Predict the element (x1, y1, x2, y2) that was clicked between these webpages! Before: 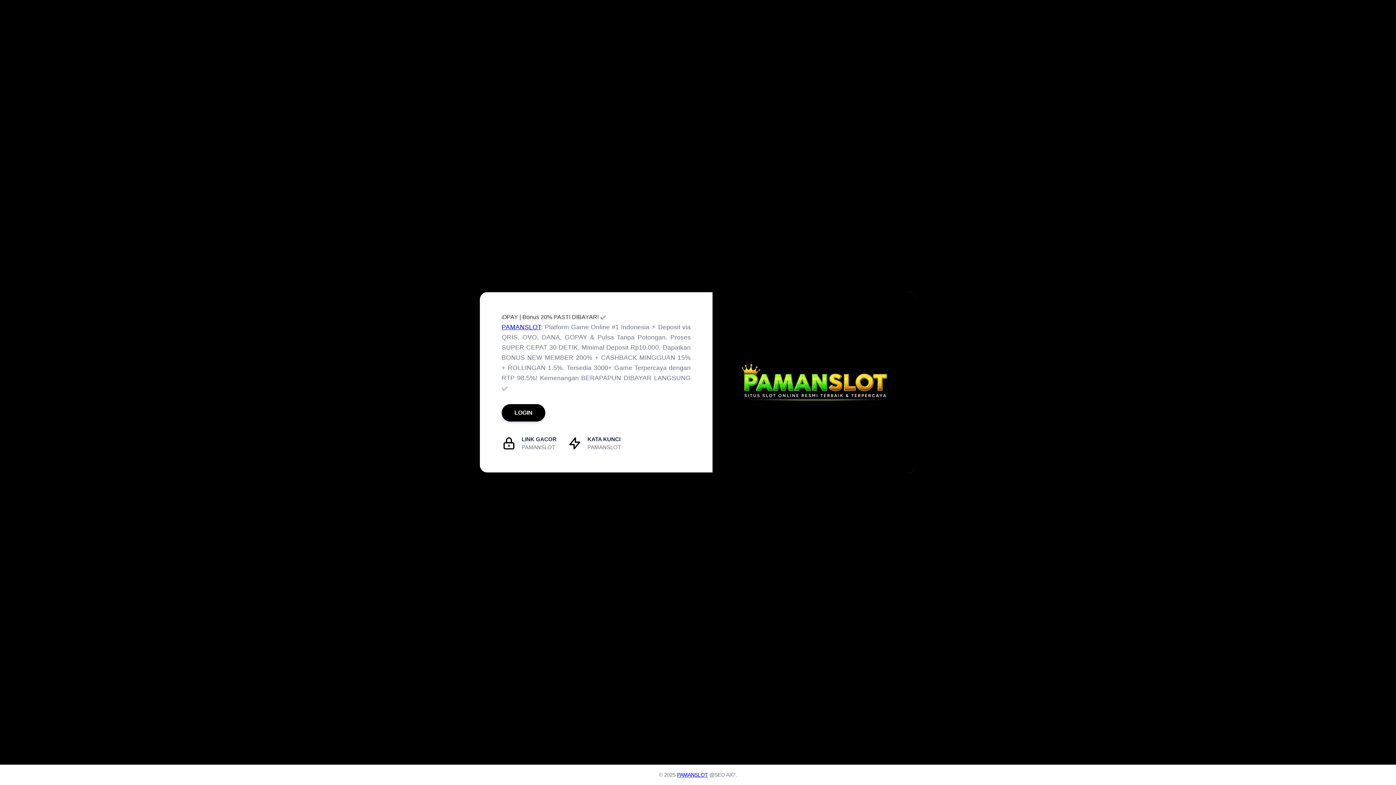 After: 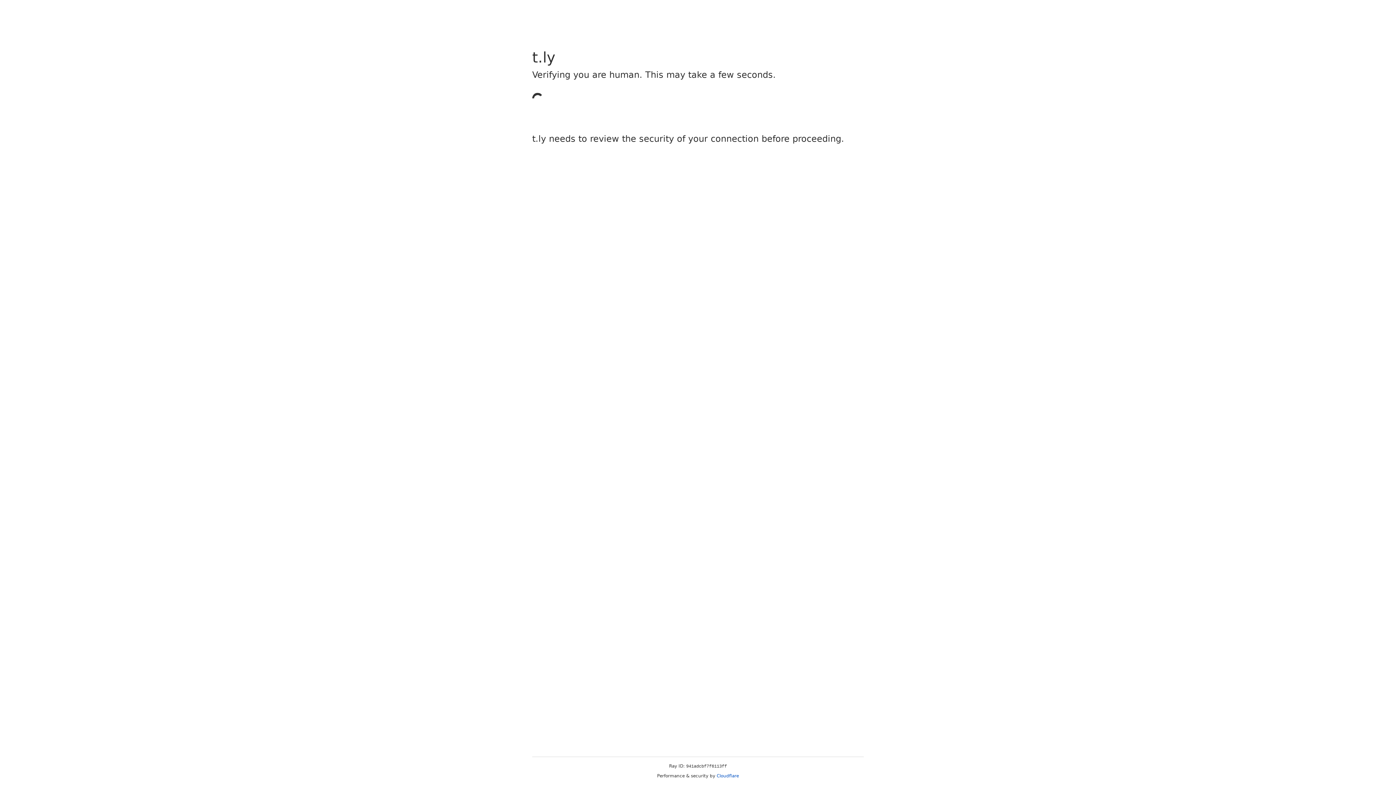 Action: bbox: (501, 404, 545, 421) label: LOGIN